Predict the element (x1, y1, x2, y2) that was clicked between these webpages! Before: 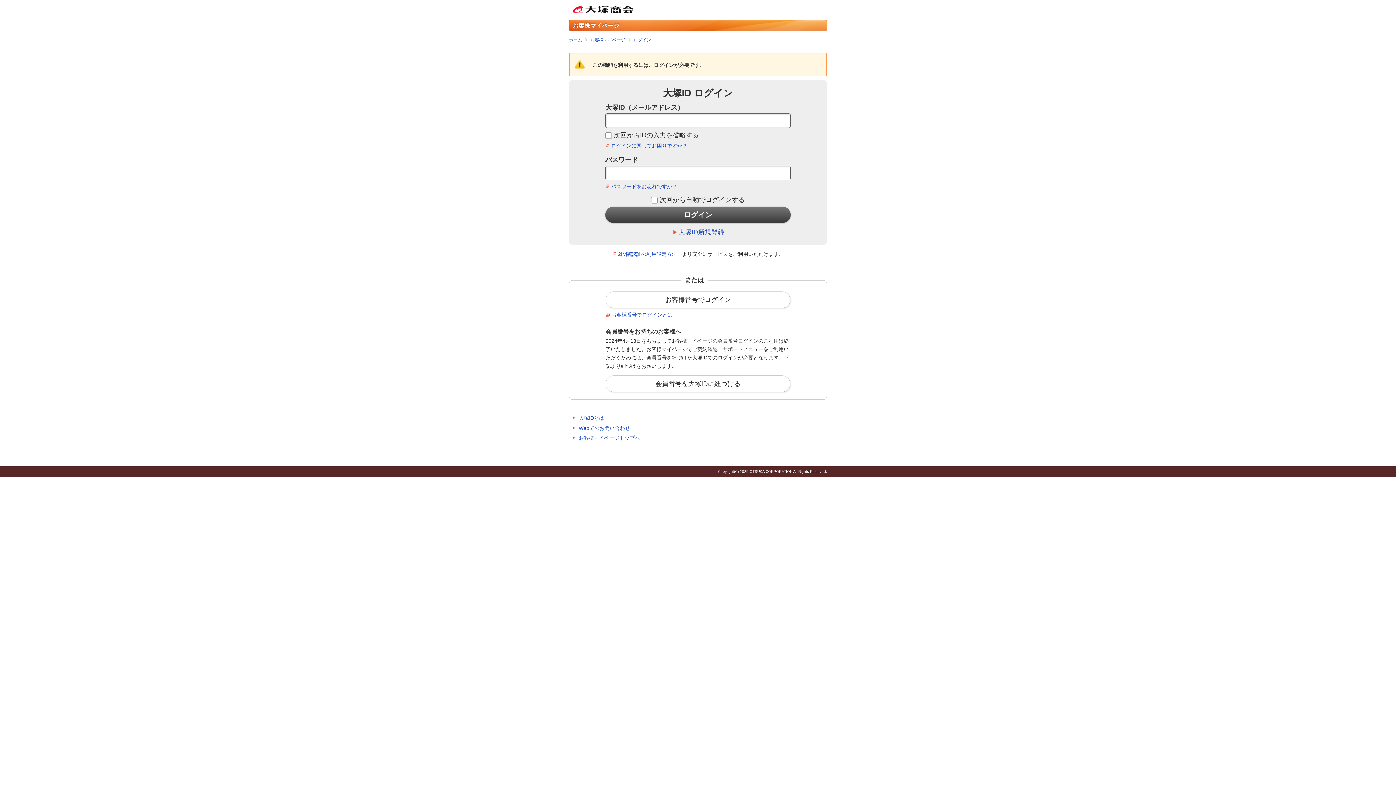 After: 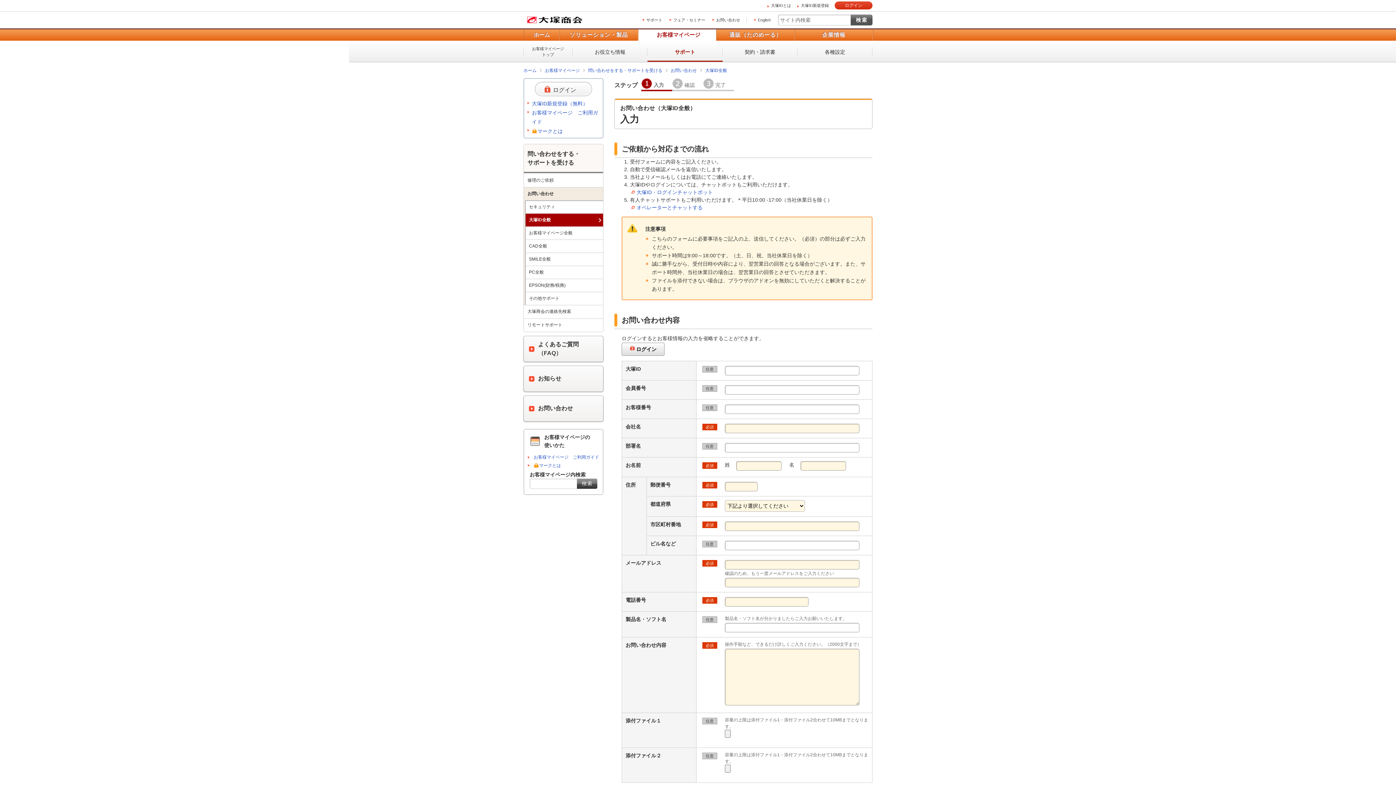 Action: label: Webでのお問い合わせ bbox: (572, 425, 630, 431)